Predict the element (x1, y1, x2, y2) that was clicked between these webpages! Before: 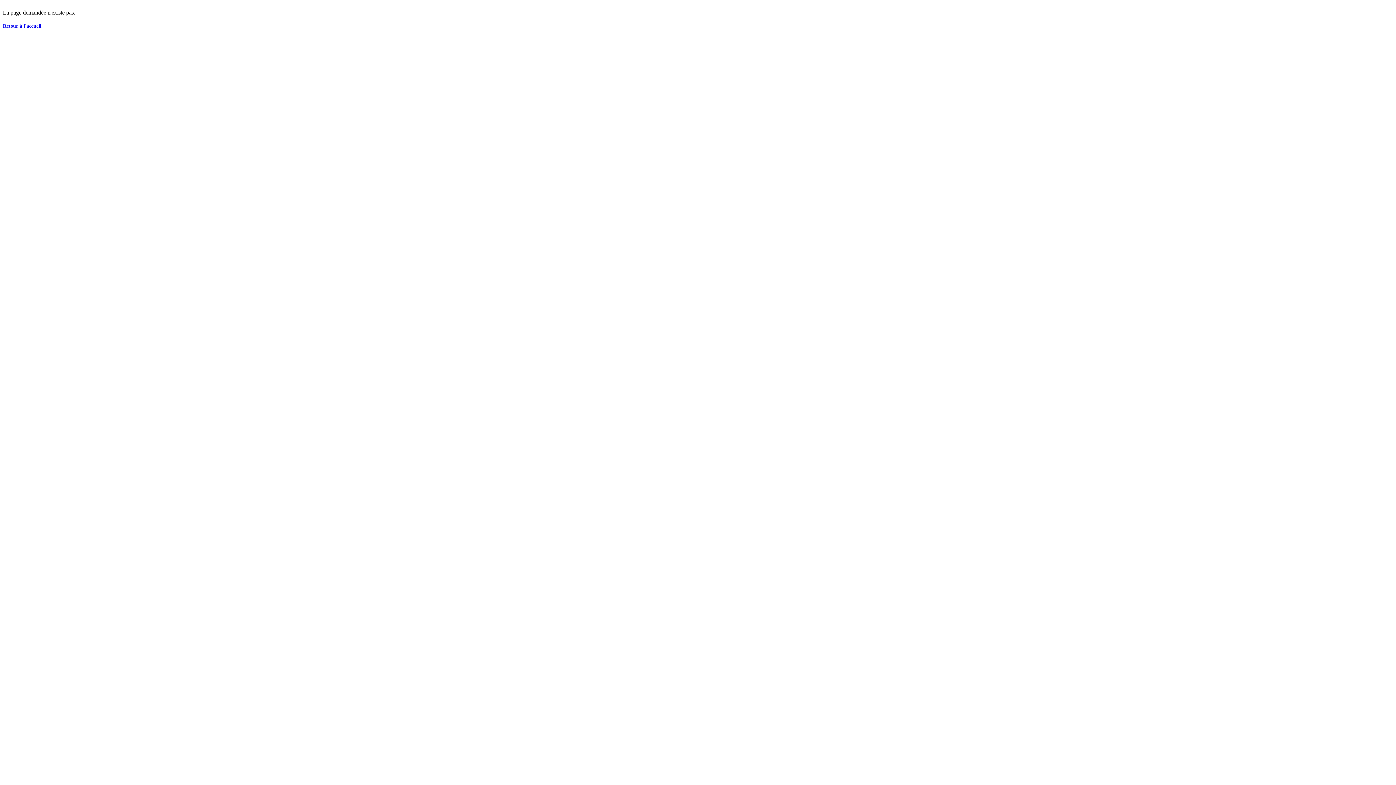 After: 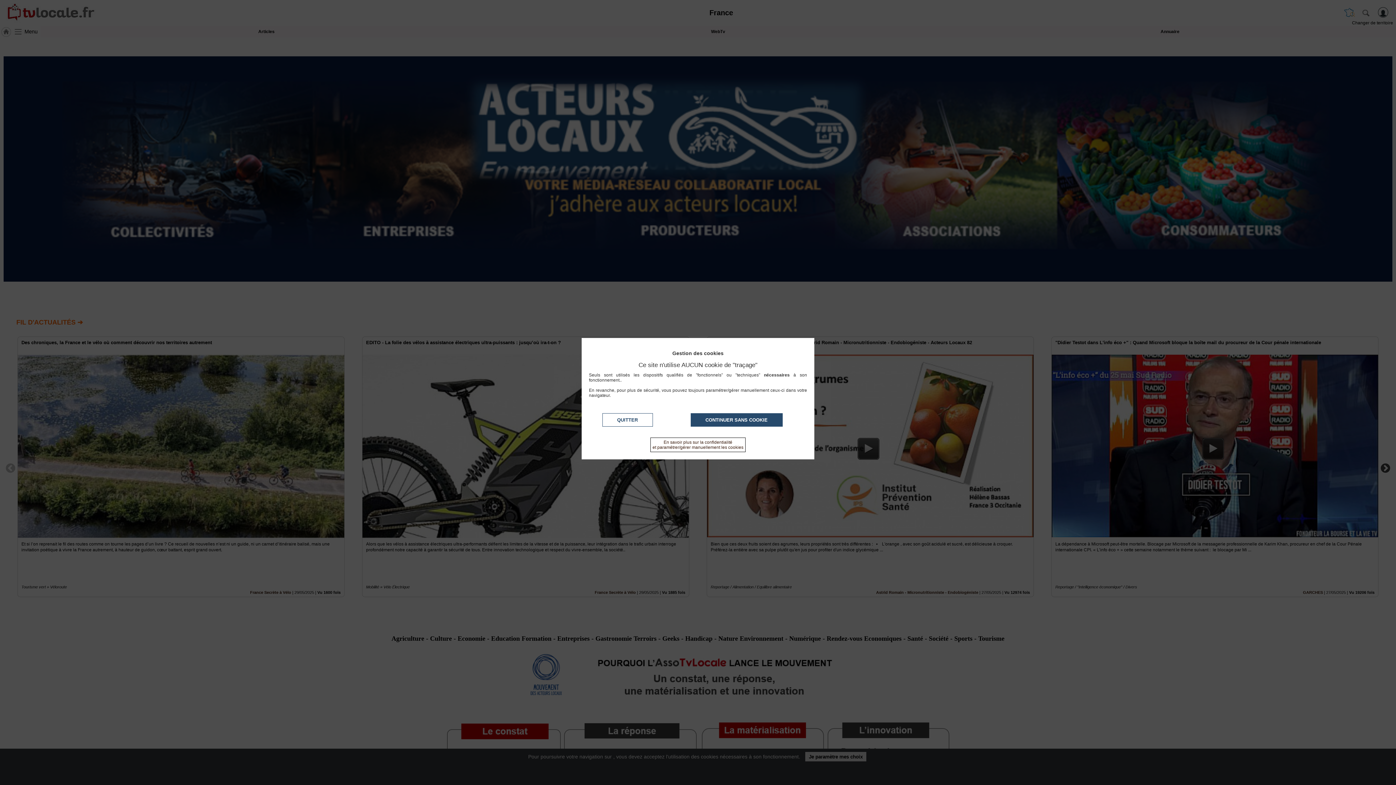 Action: bbox: (2, 23, 41, 28) label: Retour à l'accueil